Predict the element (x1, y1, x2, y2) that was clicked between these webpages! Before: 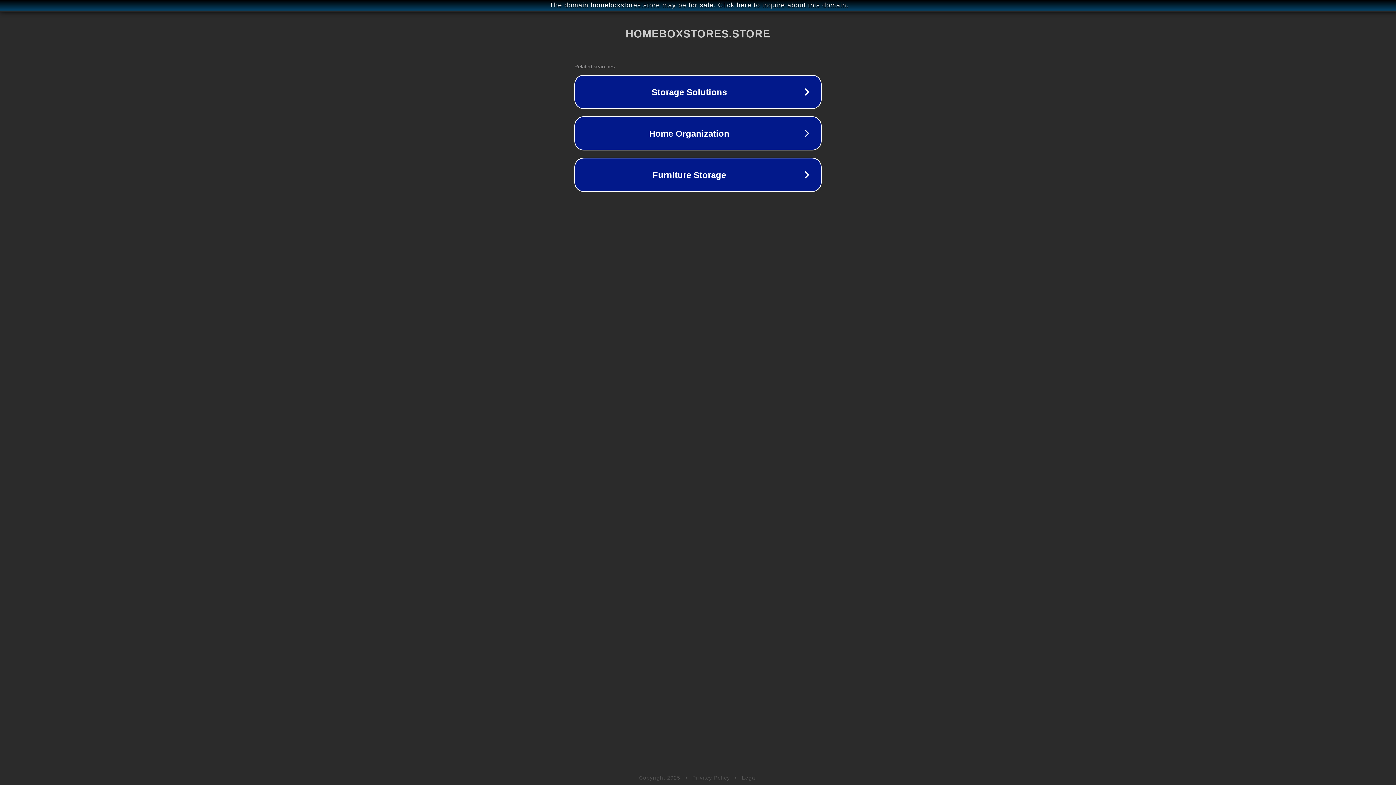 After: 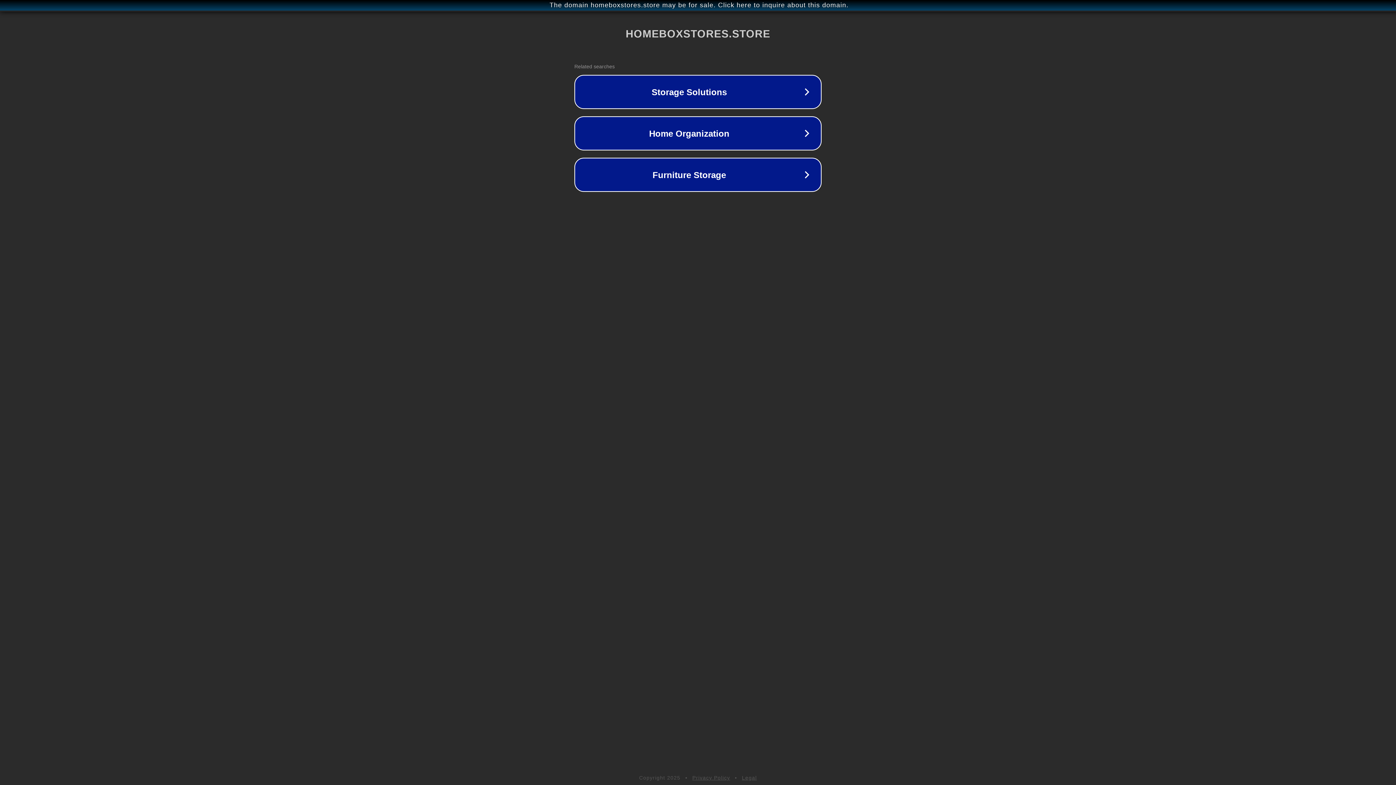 Action: label: Legal bbox: (742, 775, 757, 781)